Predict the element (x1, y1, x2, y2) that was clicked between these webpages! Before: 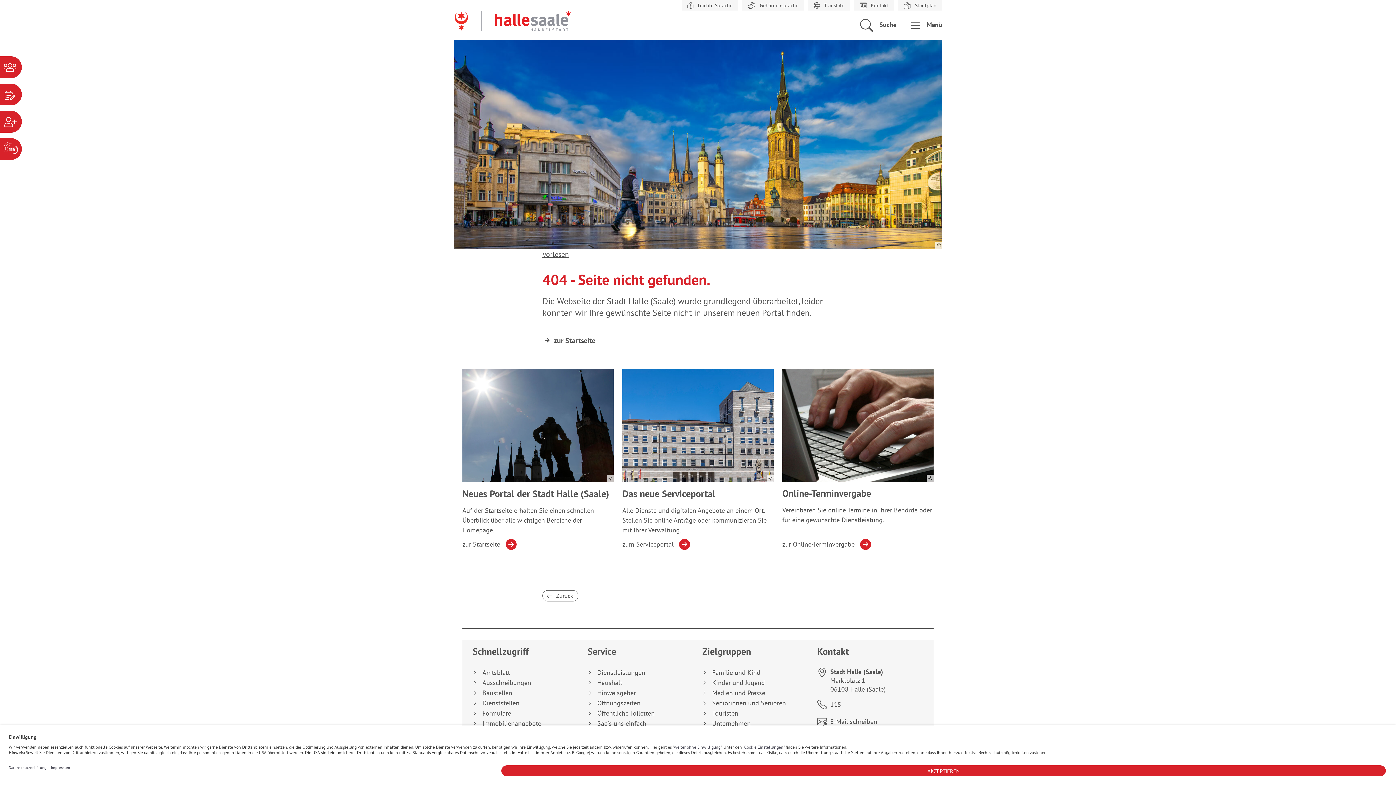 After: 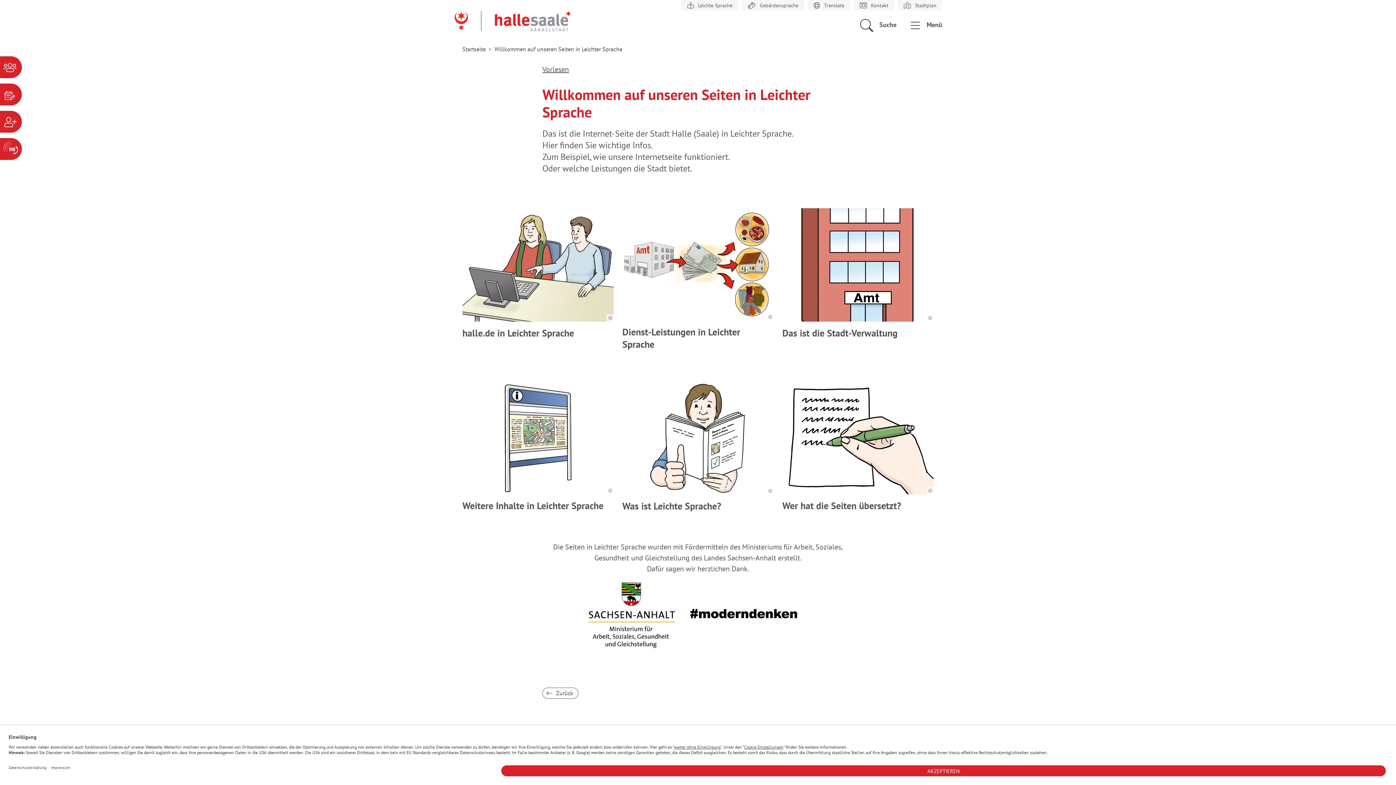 Action: label:  Leichte Sprache bbox: (687, 2, 732, 8)